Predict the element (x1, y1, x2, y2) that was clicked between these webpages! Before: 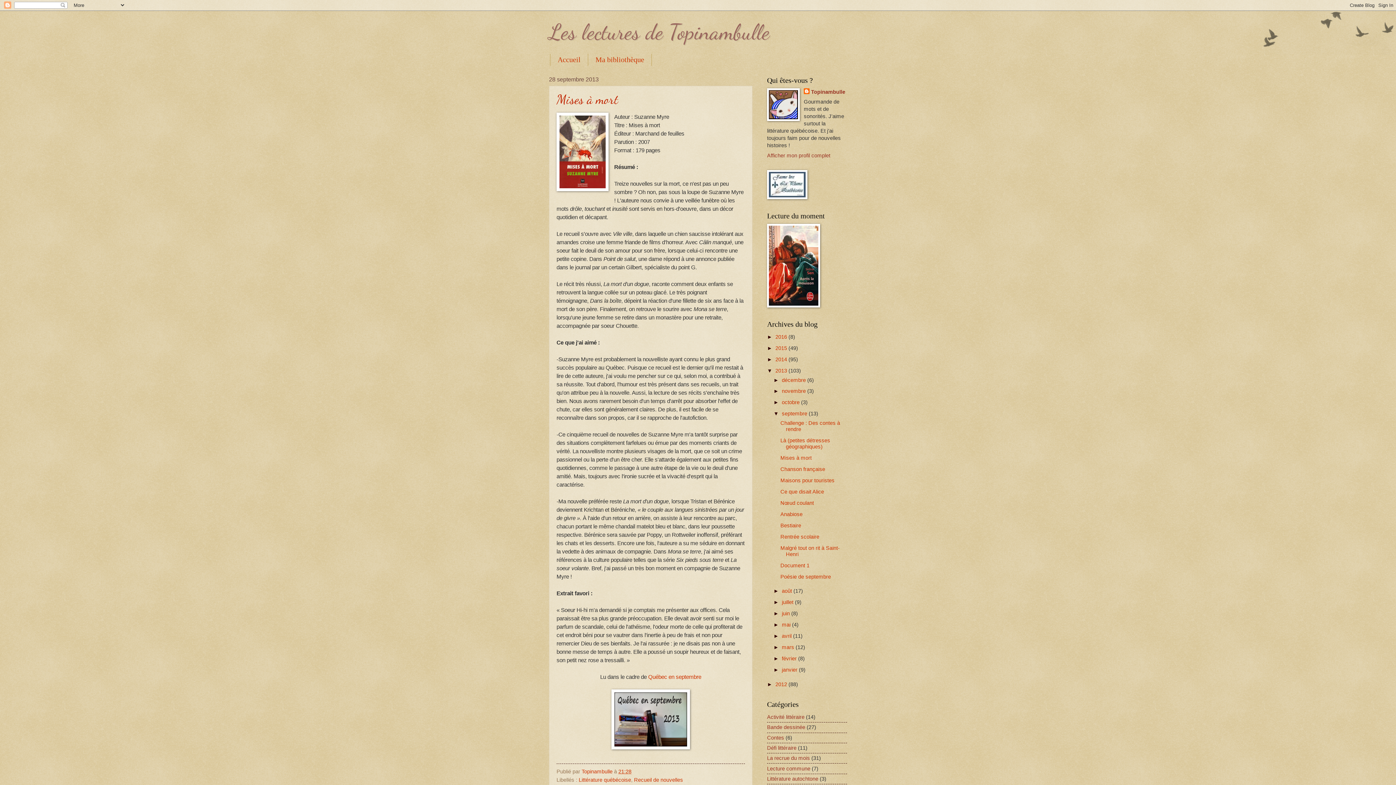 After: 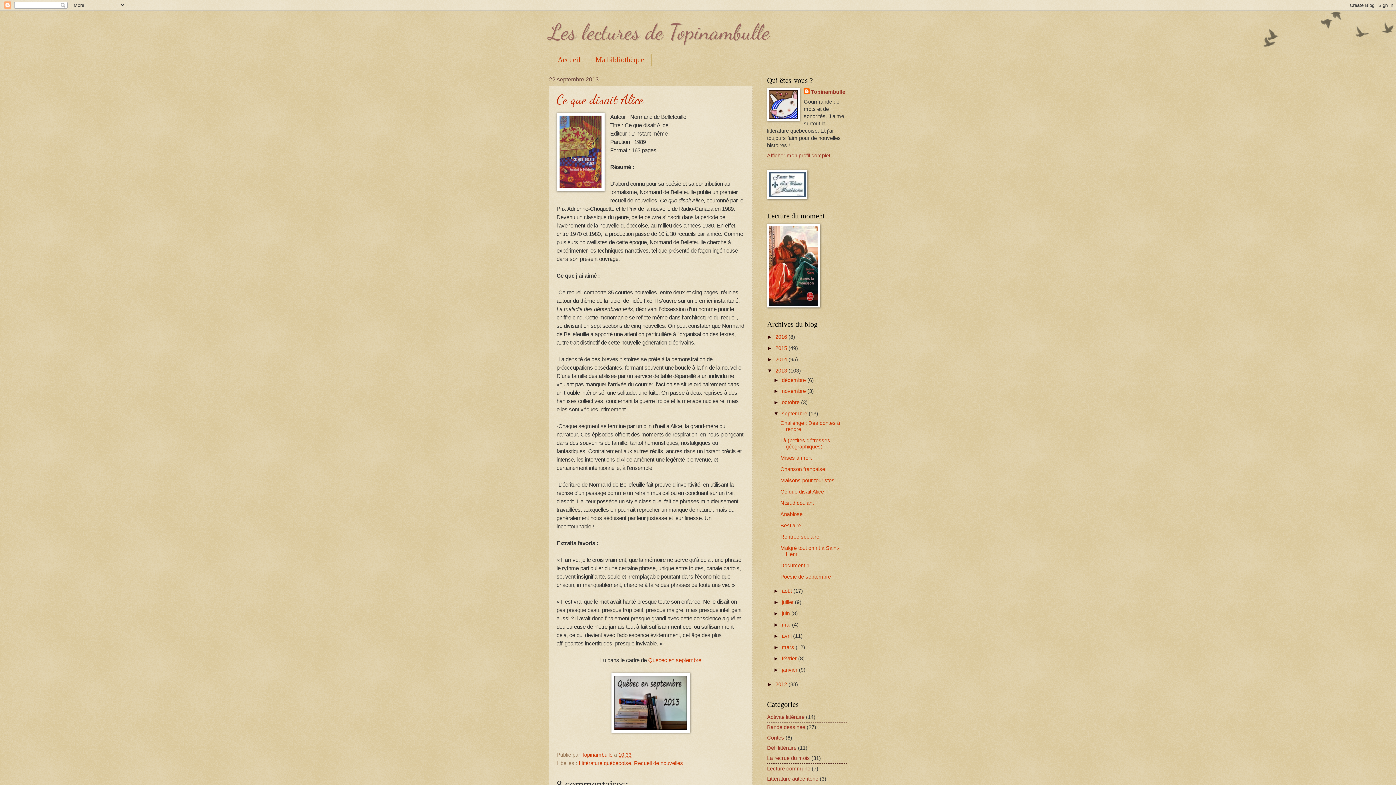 Action: label: Ce que disait Alice bbox: (780, 489, 824, 494)